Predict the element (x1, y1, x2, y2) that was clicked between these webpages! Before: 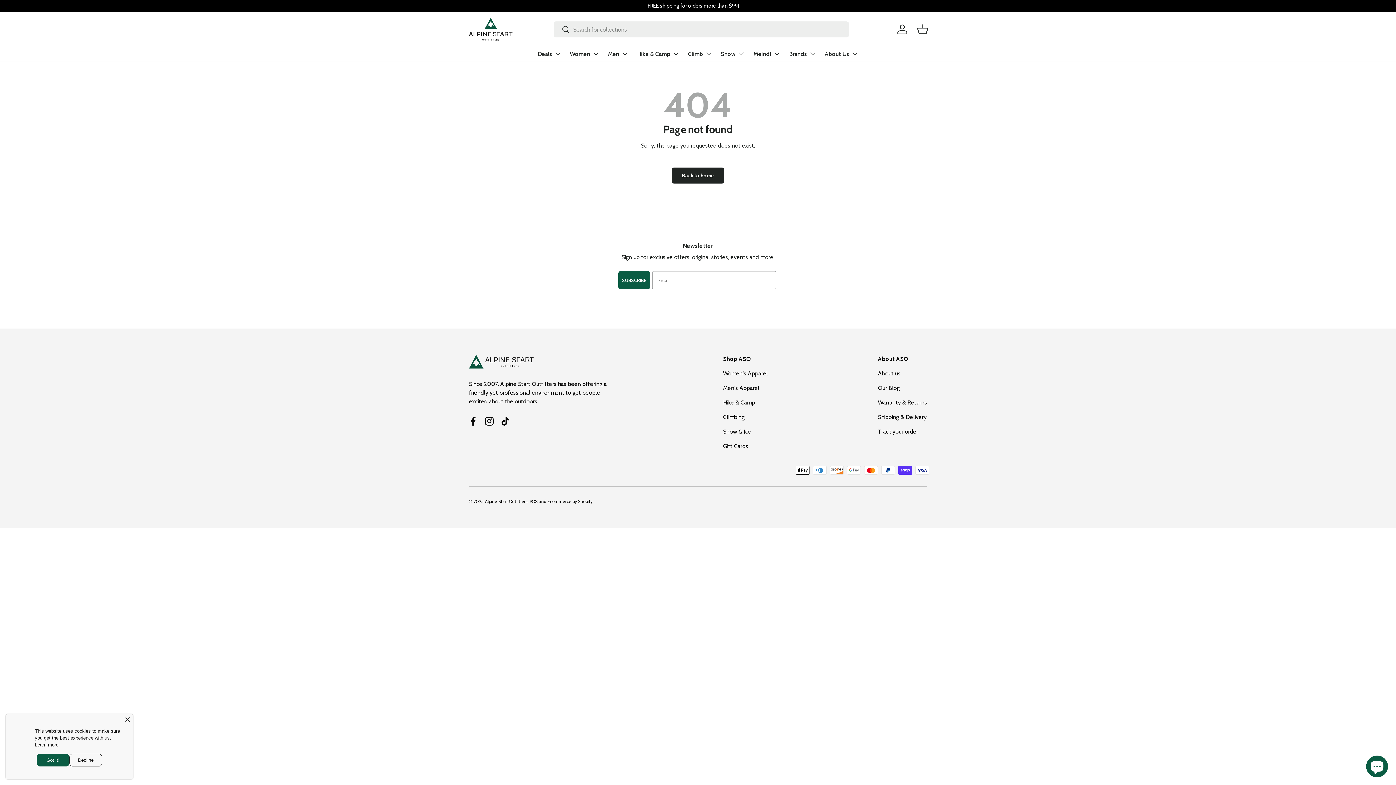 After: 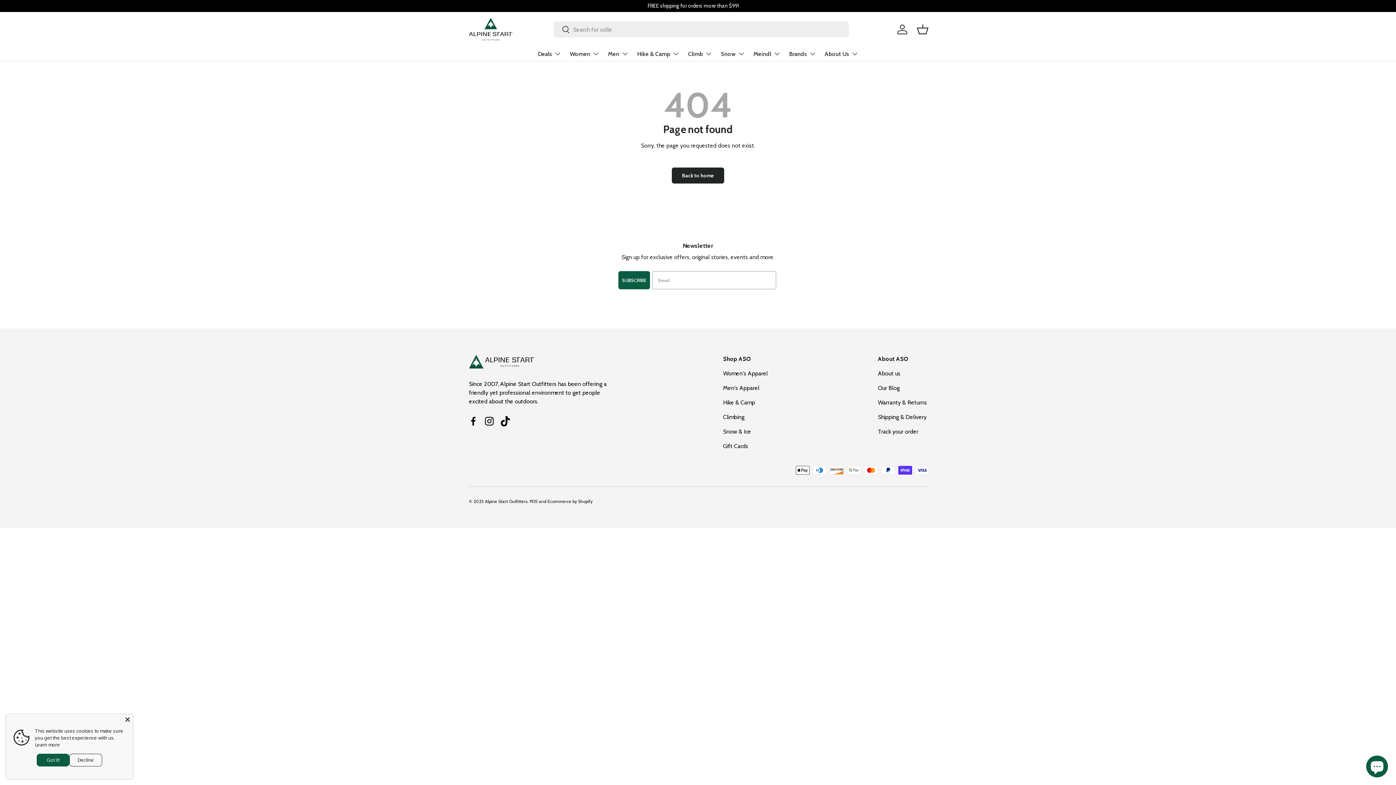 Action: label: TikTok bbox: (497, 413, 513, 429)